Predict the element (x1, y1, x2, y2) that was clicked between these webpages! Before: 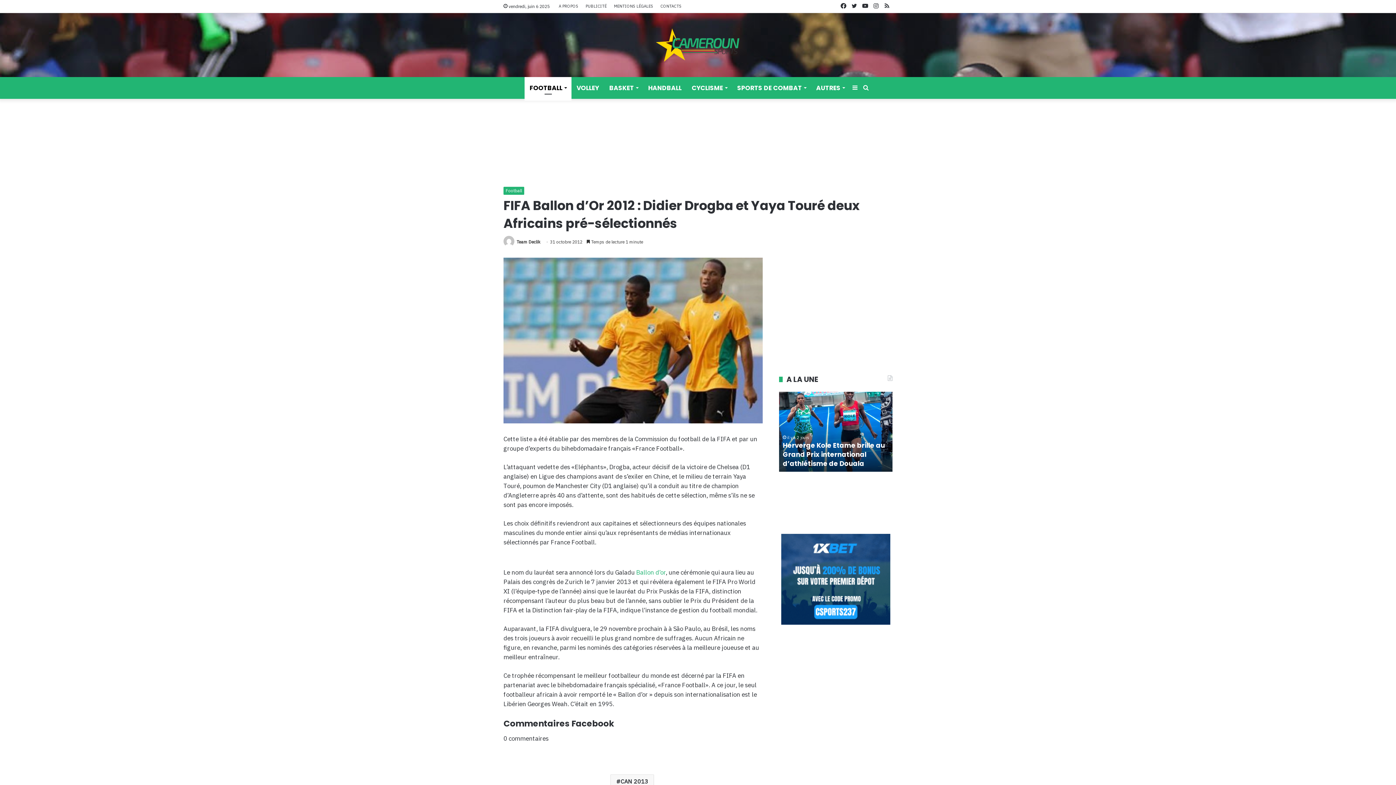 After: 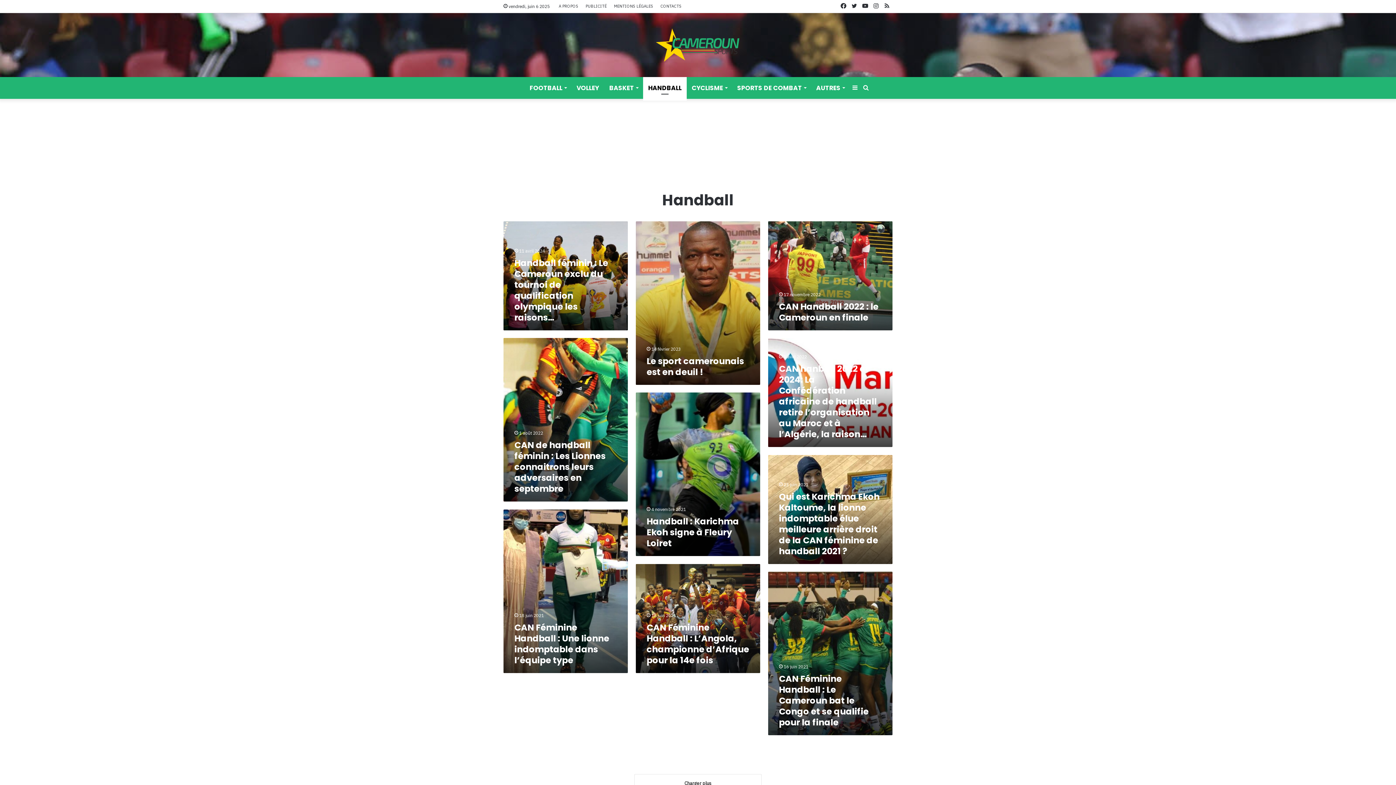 Action: label: HANDBALL bbox: (643, 77, 686, 98)